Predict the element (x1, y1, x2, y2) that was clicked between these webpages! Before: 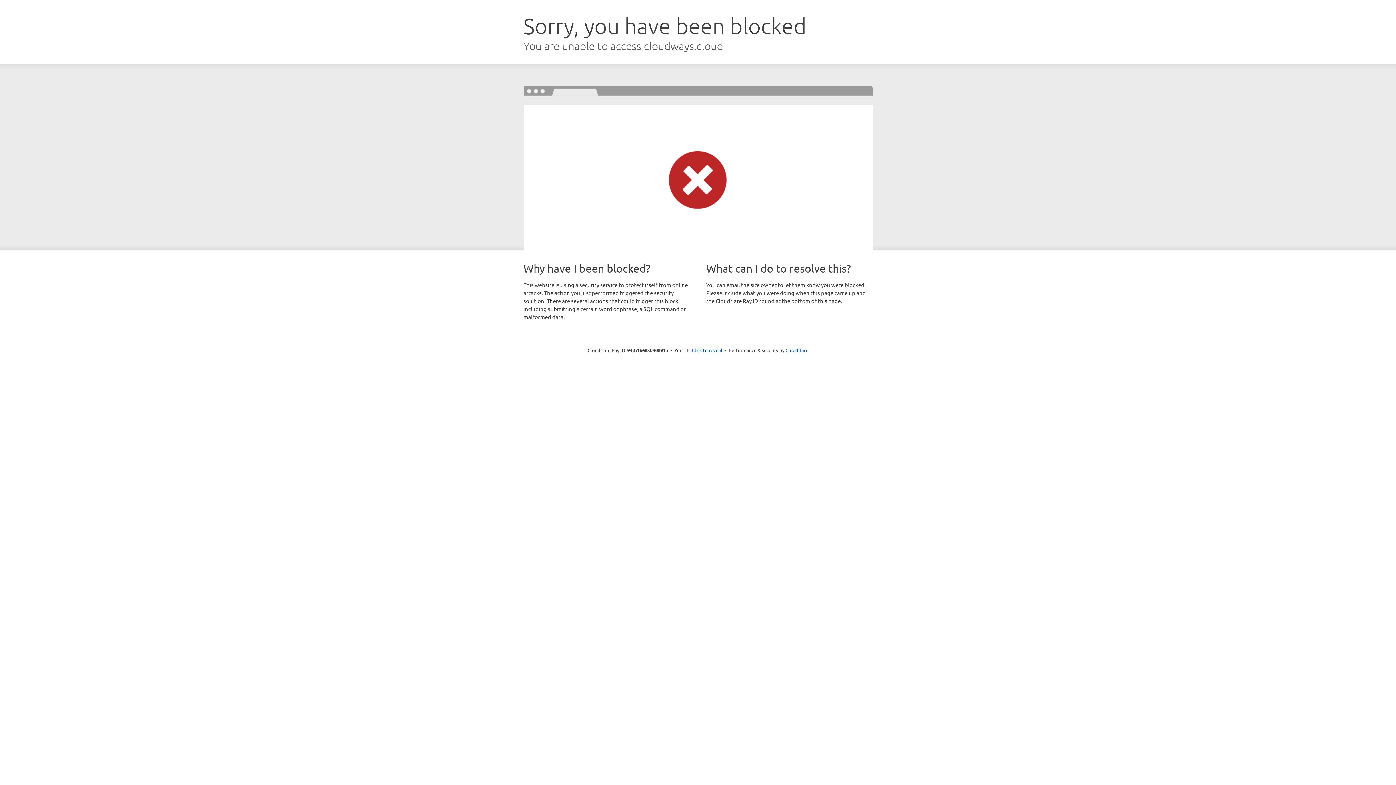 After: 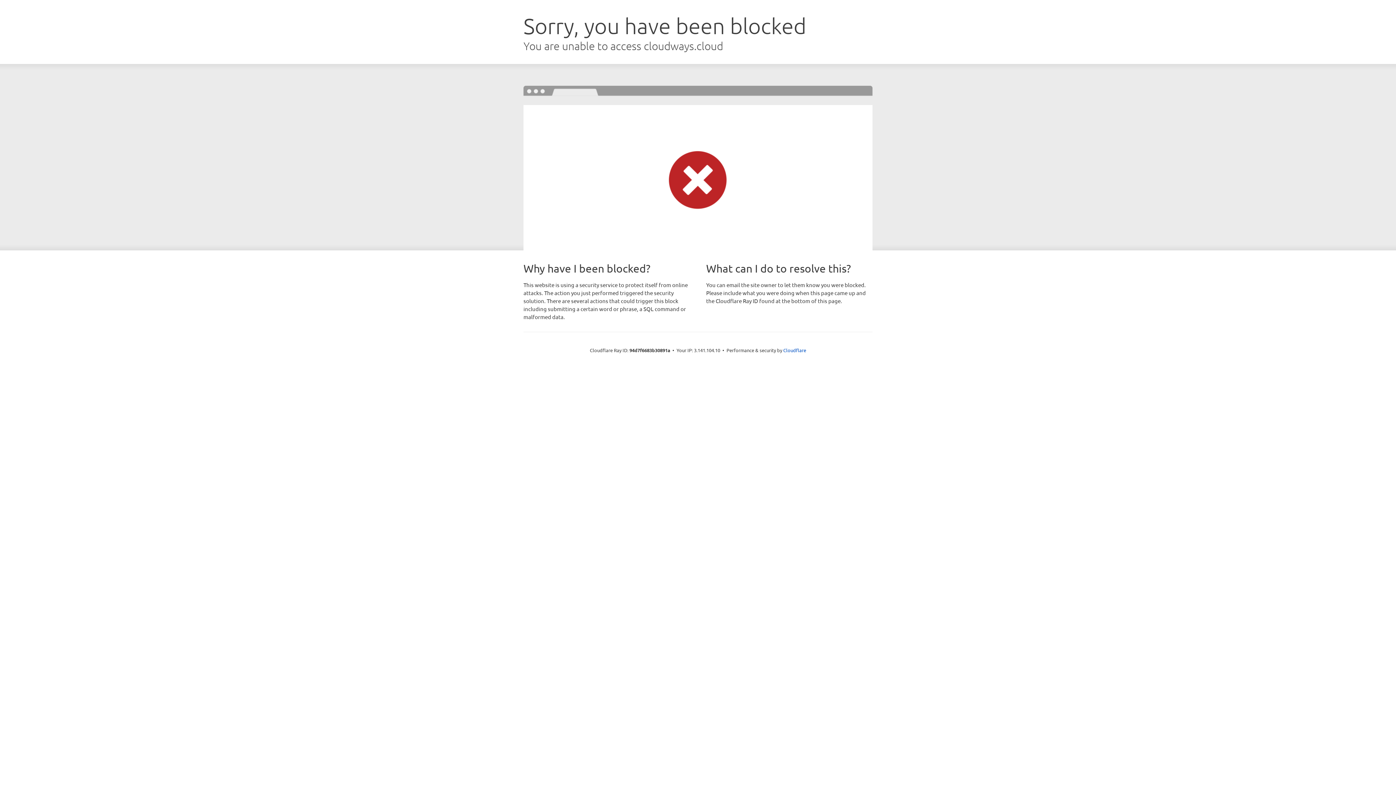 Action: bbox: (692, 346, 722, 353) label: Click to reveal